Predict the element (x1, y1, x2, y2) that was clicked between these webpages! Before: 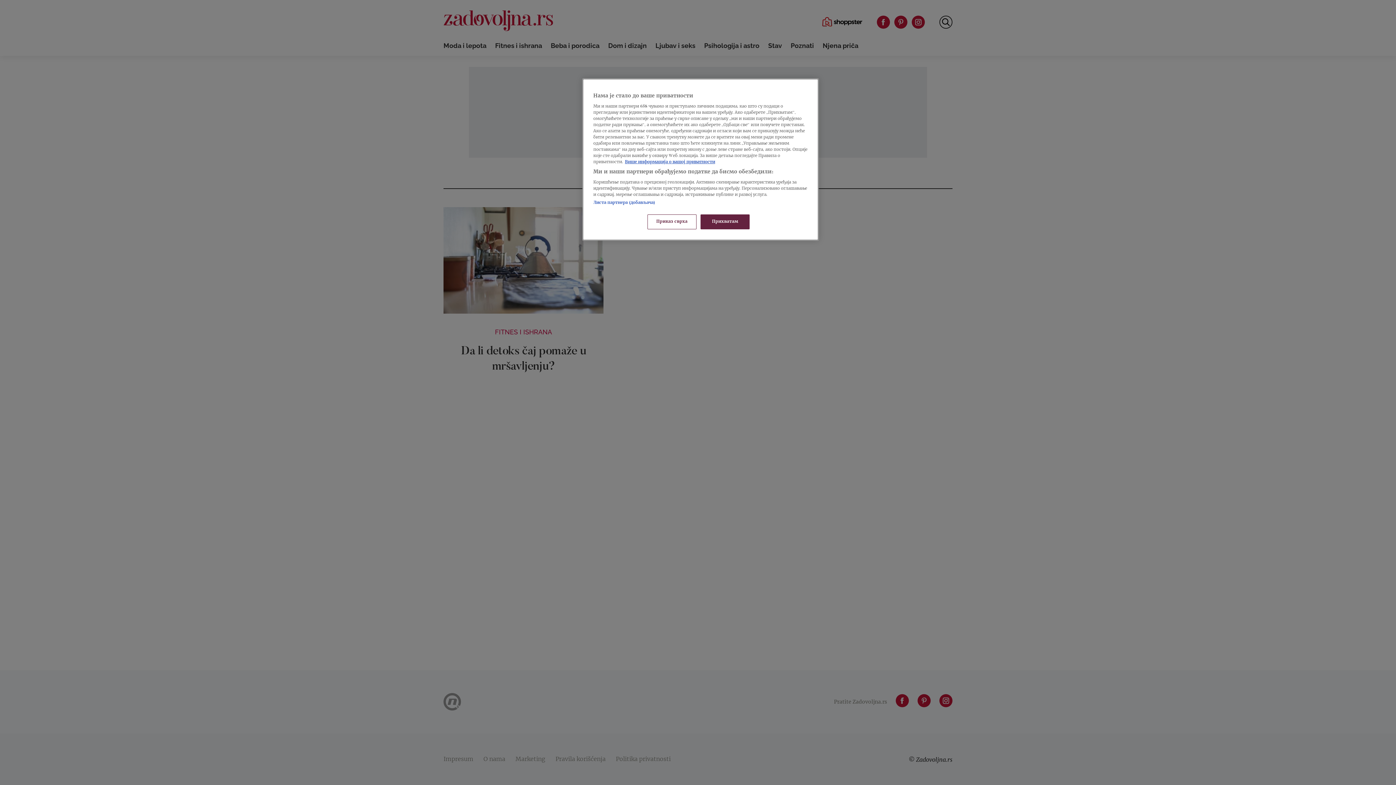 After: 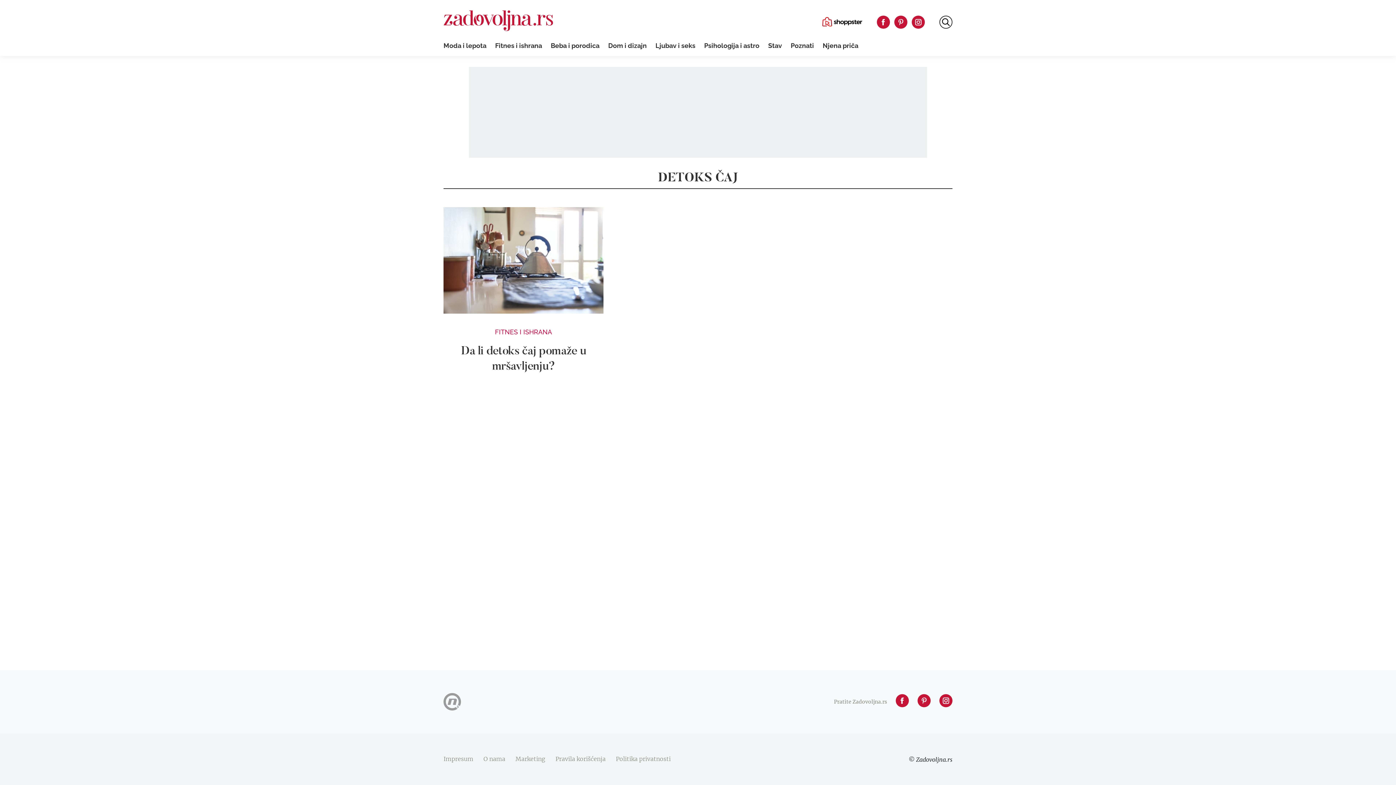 Action: label: Прихватам bbox: (700, 214, 749, 229)